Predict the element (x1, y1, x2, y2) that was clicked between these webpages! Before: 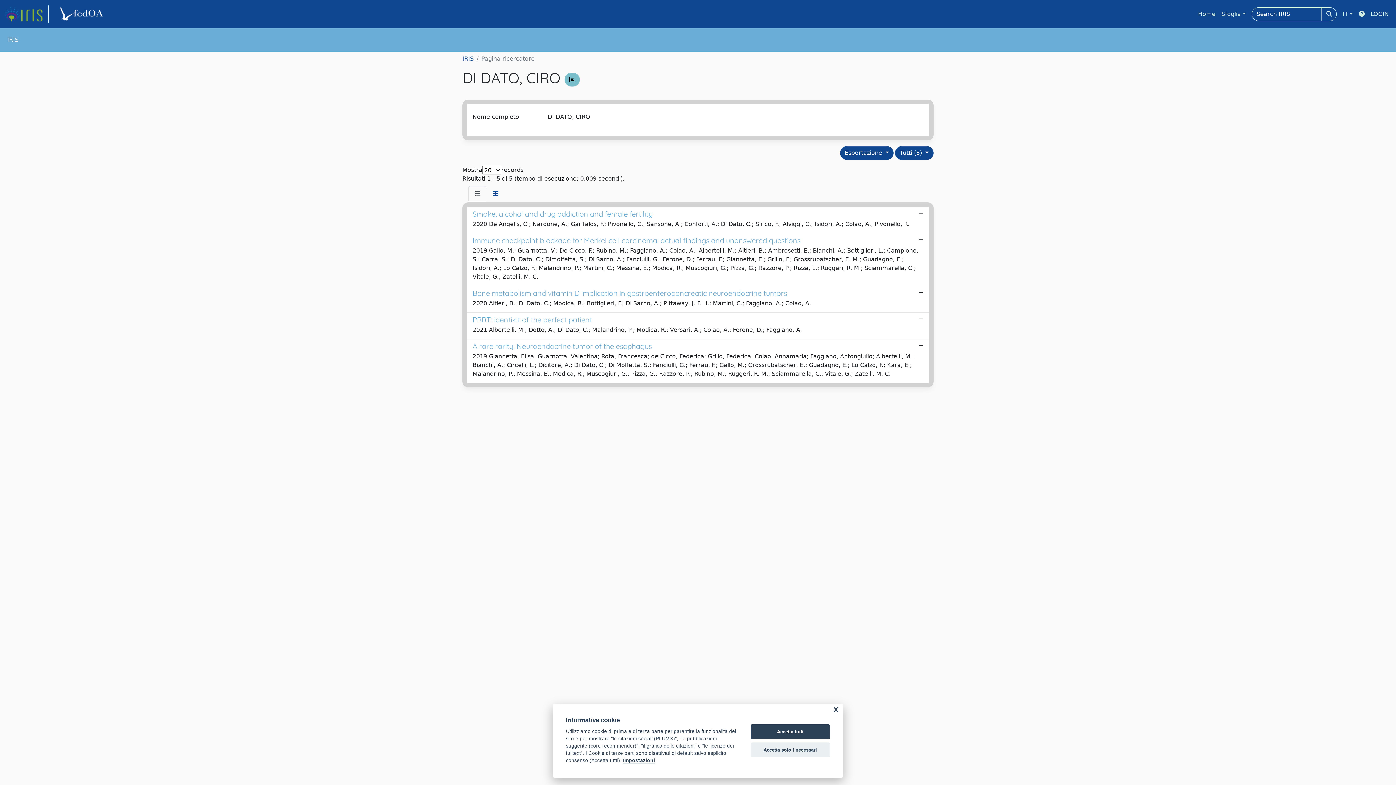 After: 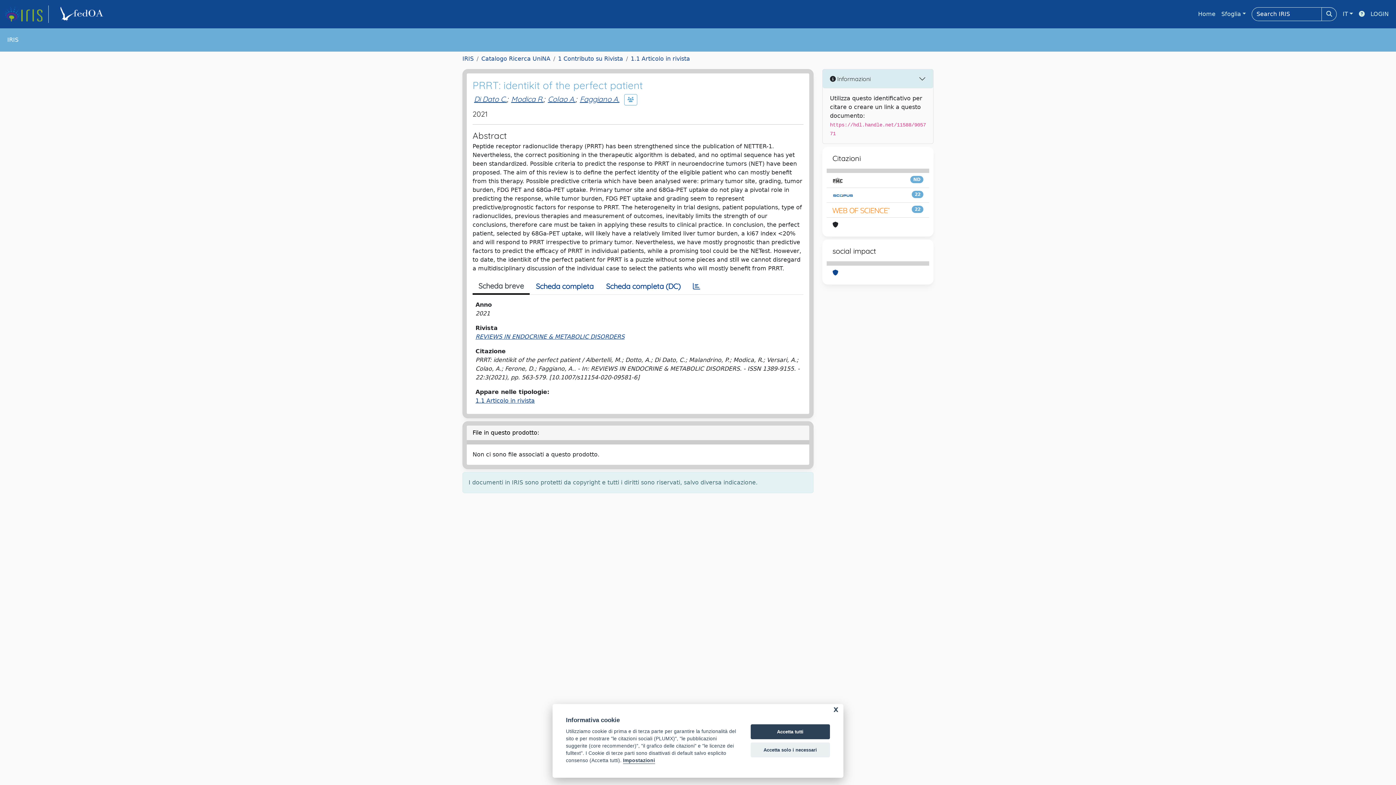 Action: bbox: (466, 312, 929, 339) label: PRRT: identikit of the perfect patient

2021 Albertelli, M.; Dotto, A.; Di Dato, C.; Malandrino, P.; Modica, R.; Versari, A.; Colao, A.; Ferone, D.; Faggiano, A.